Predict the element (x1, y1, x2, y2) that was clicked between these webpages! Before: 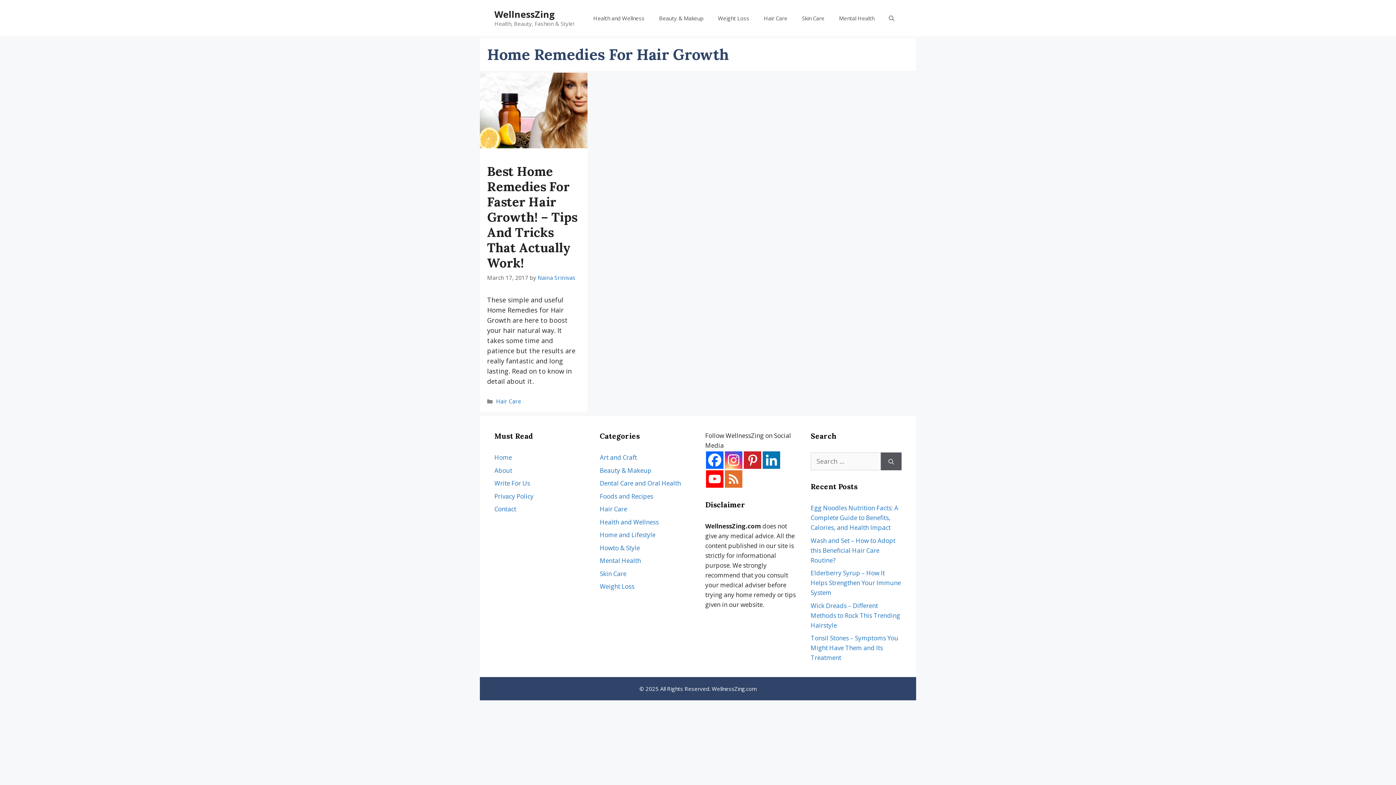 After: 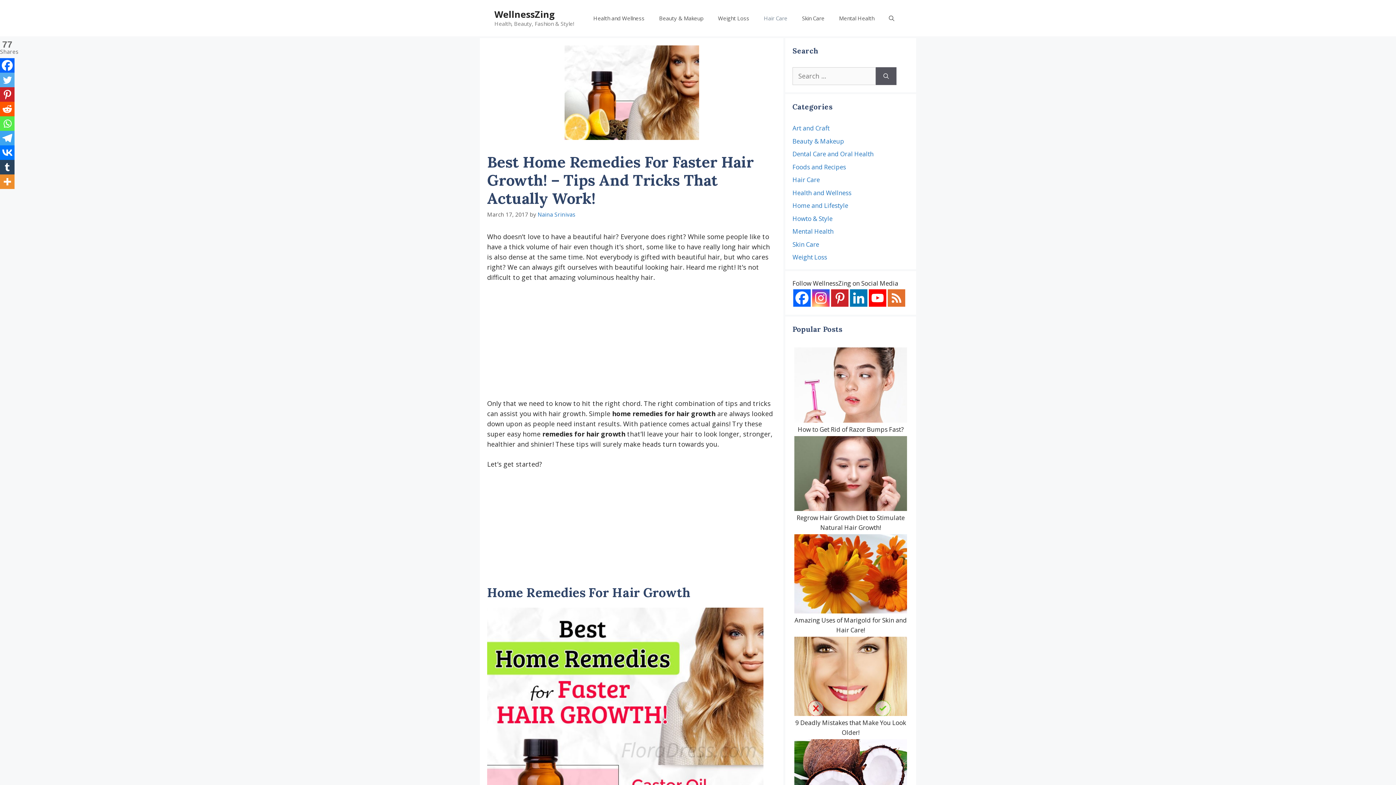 Action: bbox: (480, 141, 587, 150)